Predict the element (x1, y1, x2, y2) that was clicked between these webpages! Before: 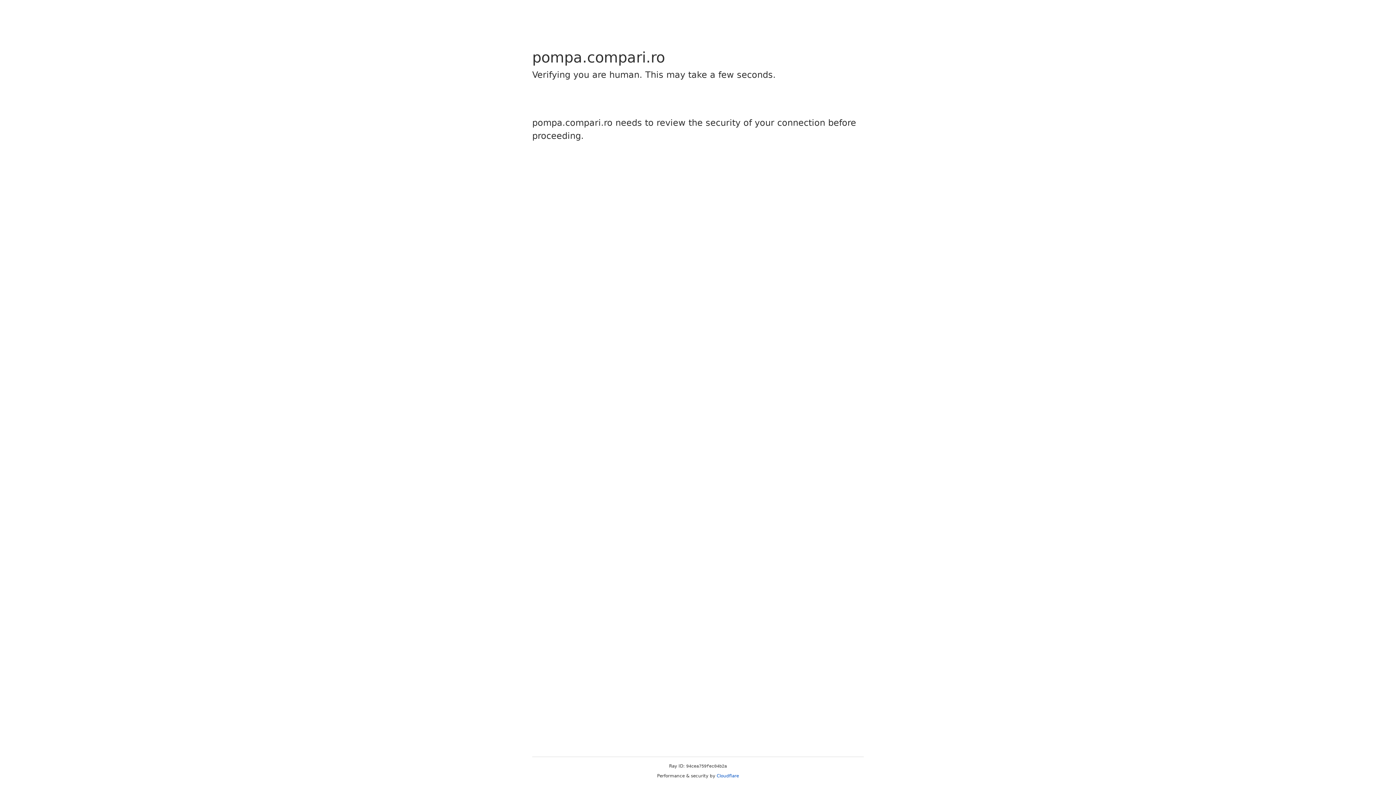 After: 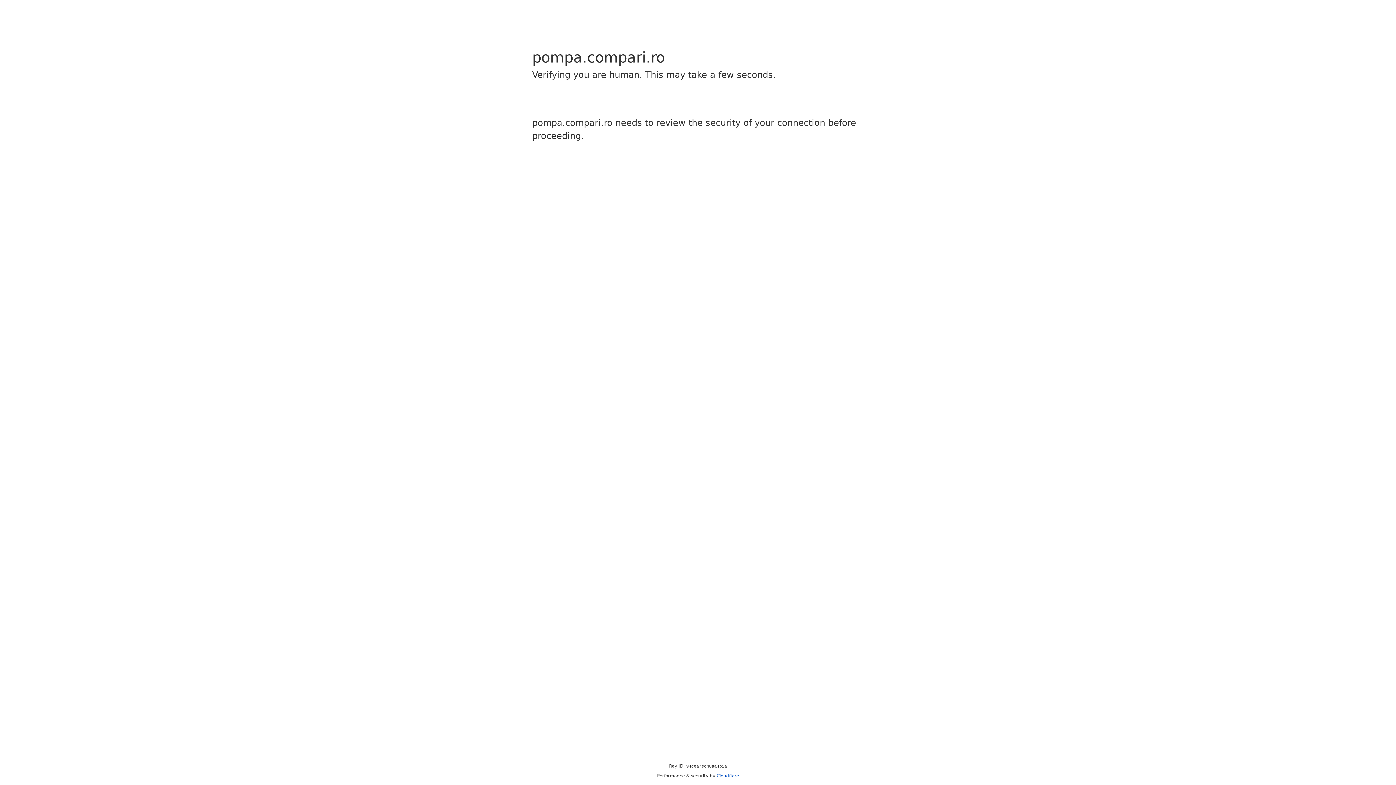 Action: label: Cloudflare bbox: (716, 773, 739, 778)